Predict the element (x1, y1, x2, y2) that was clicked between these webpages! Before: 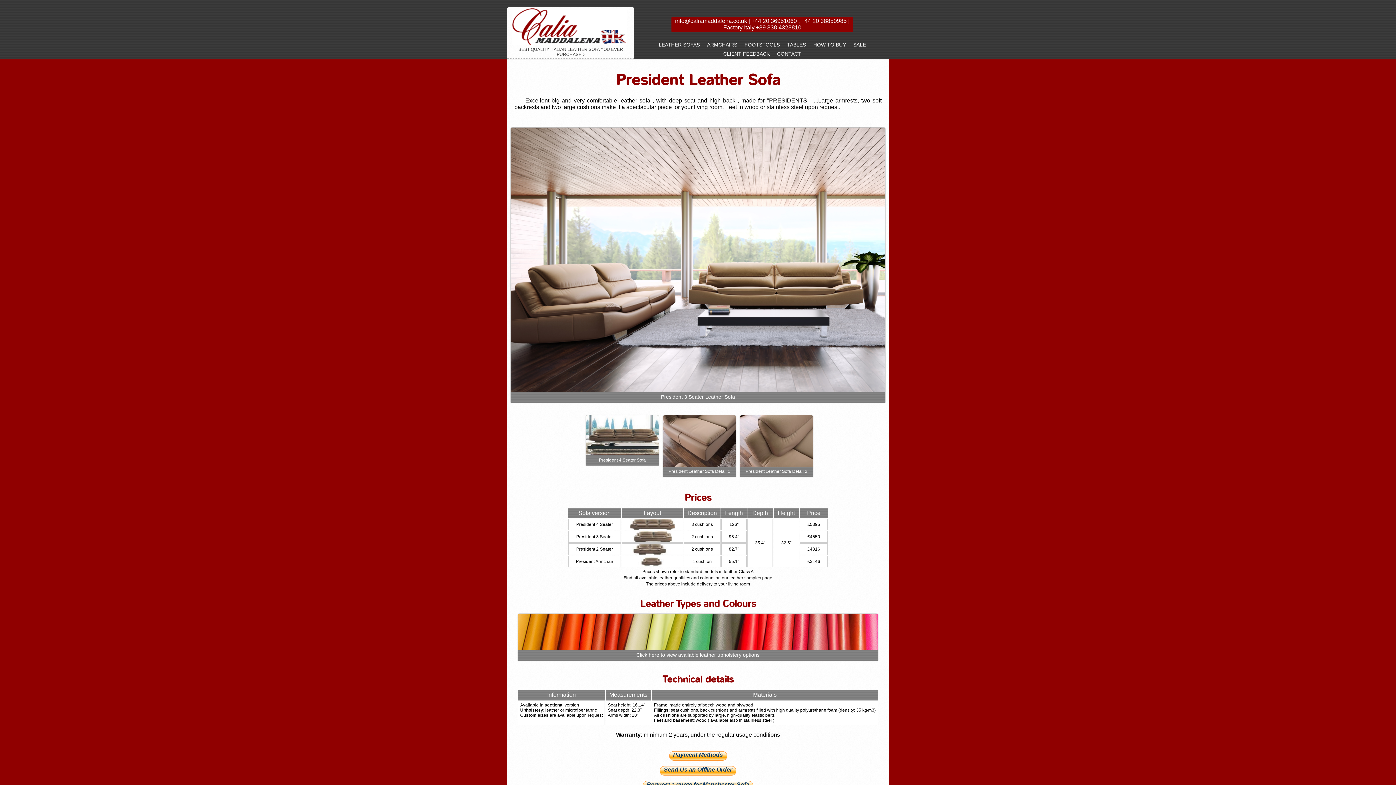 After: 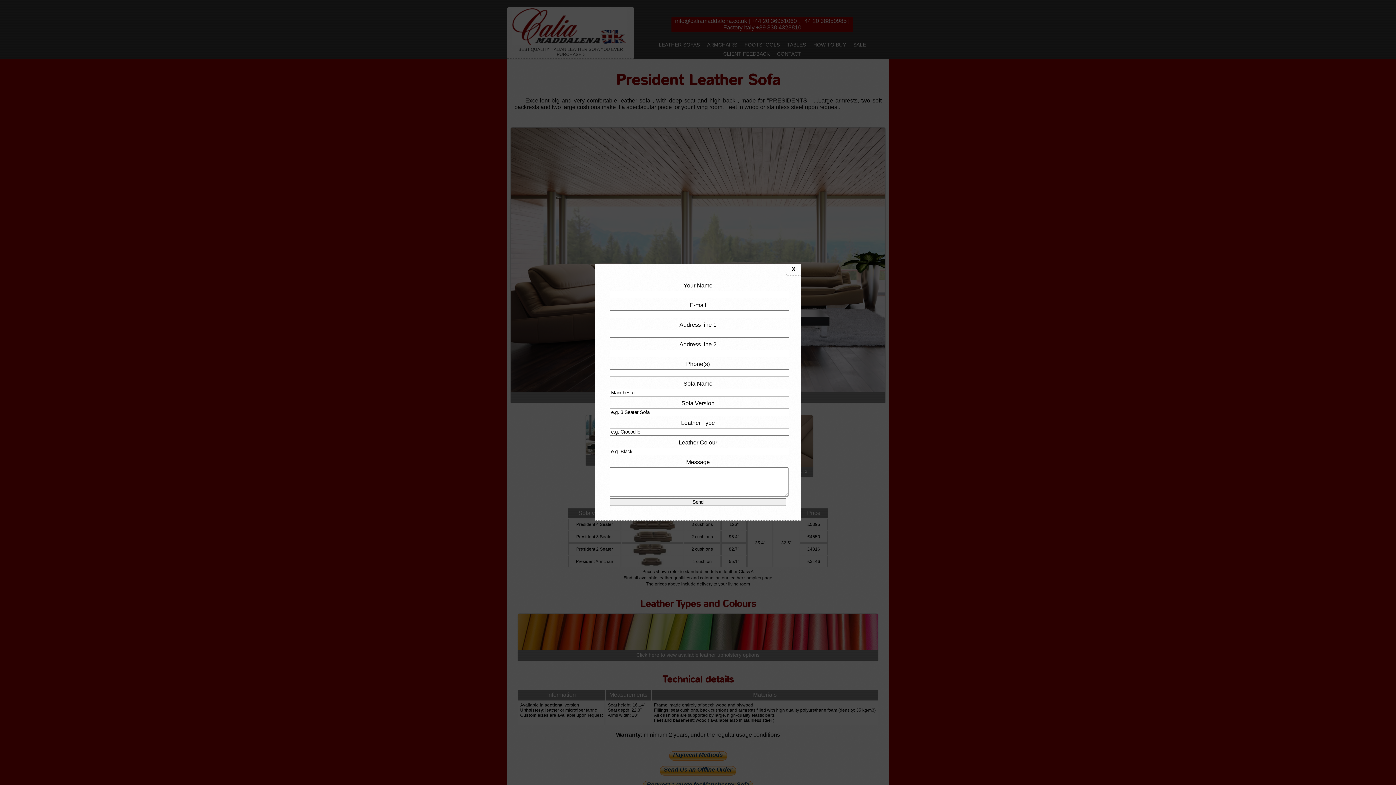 Action: bbox: (660, 766, 736, 776) label: Send Us an Offline Order